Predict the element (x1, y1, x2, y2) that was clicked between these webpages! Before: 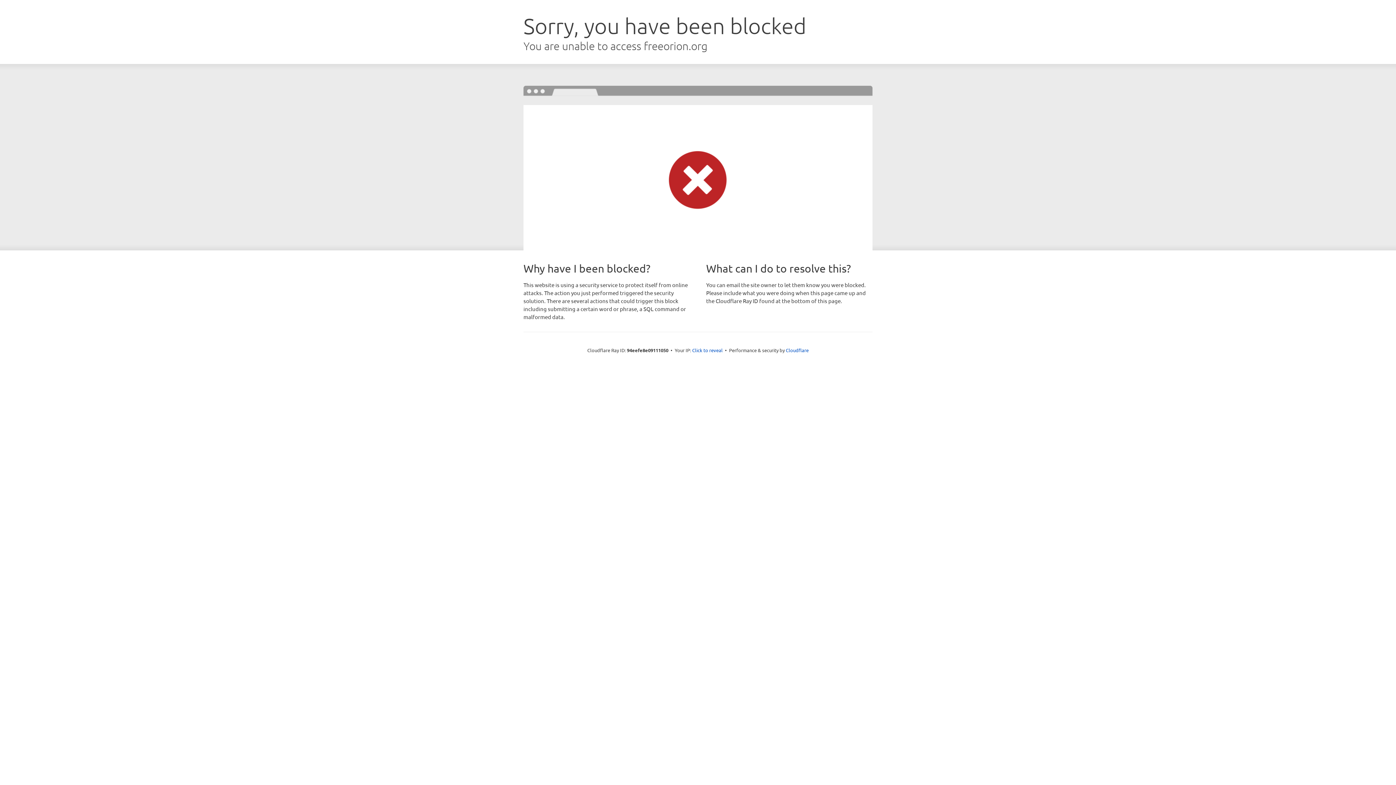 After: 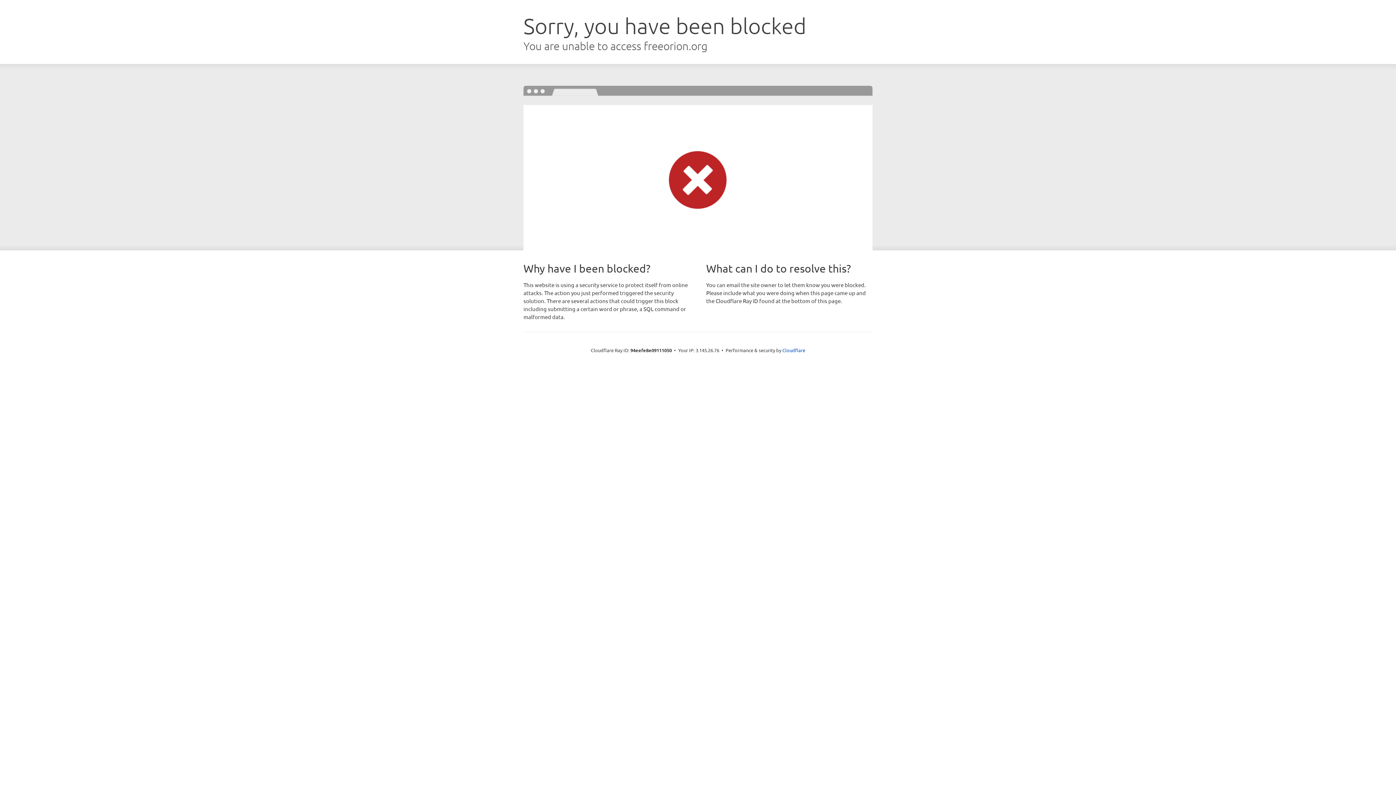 Action: bbox: (692, 346, 722, 353) label: Click to reveal